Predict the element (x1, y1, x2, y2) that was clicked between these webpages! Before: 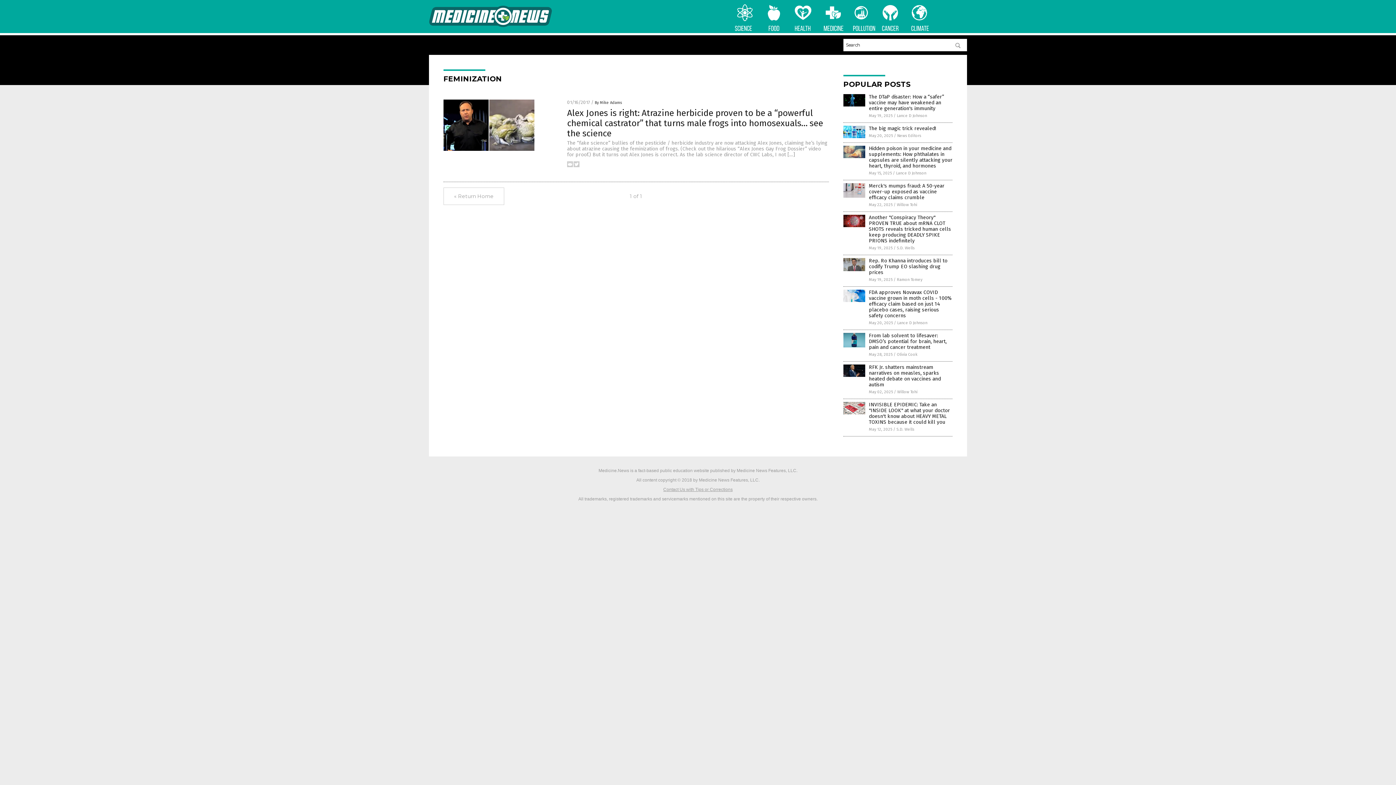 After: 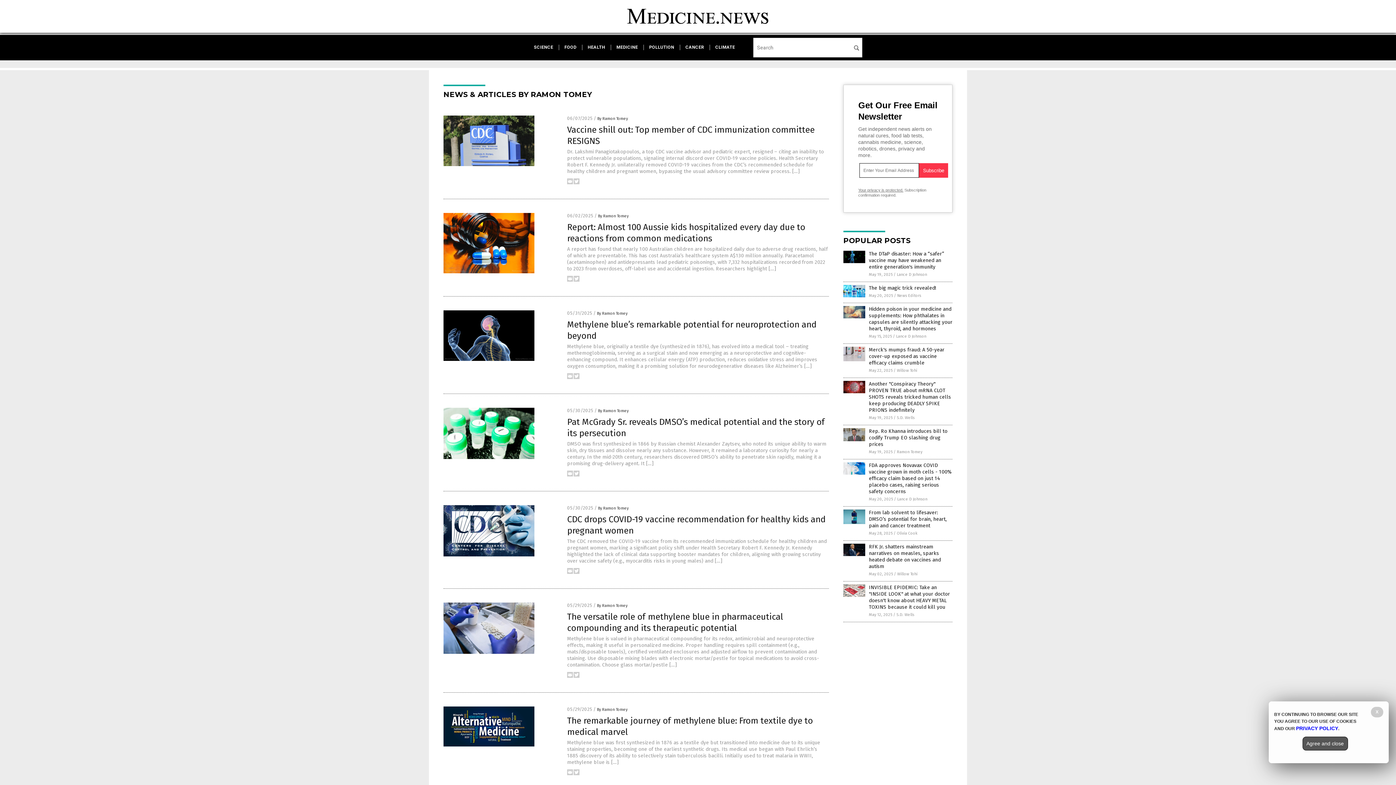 Action: label: Ramon Tomey bbox: (897, 277, 922, 282)